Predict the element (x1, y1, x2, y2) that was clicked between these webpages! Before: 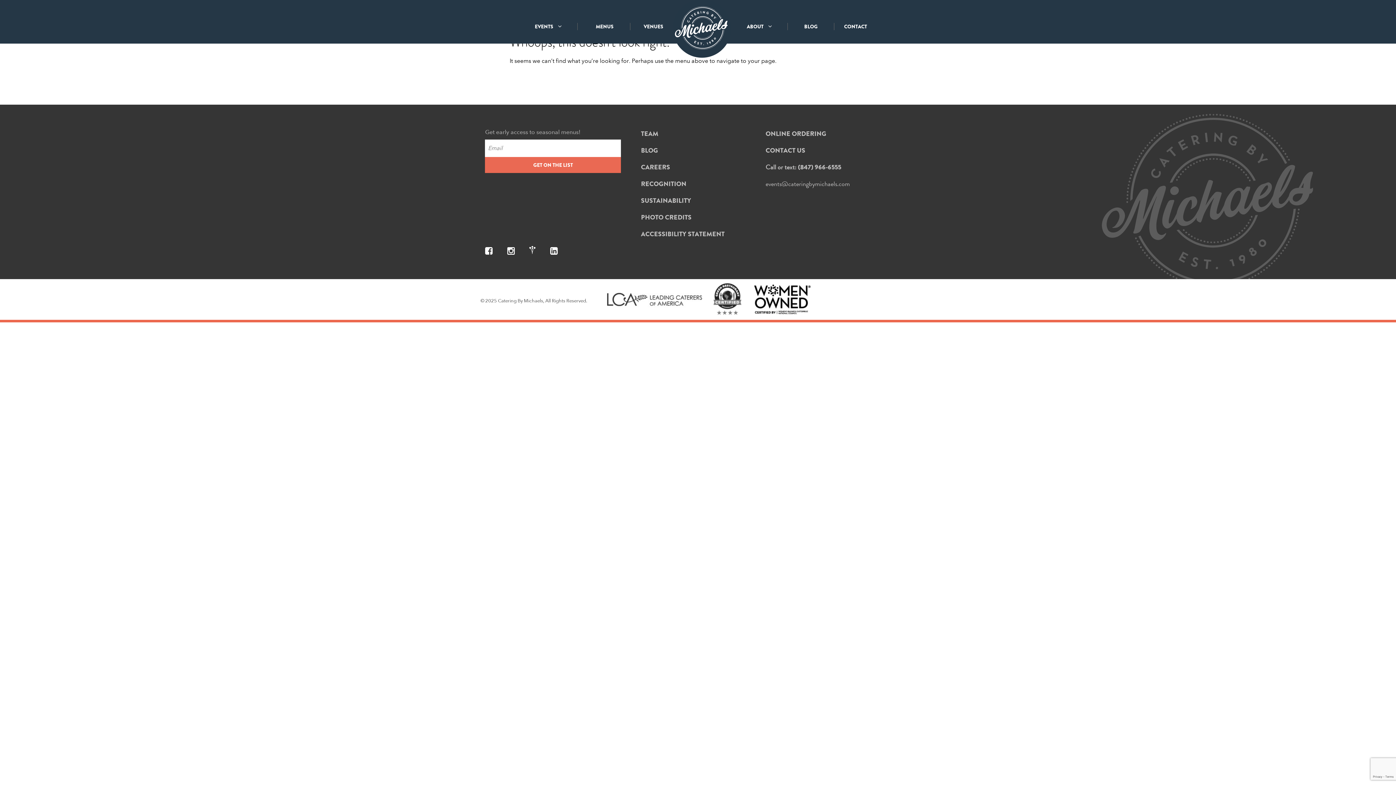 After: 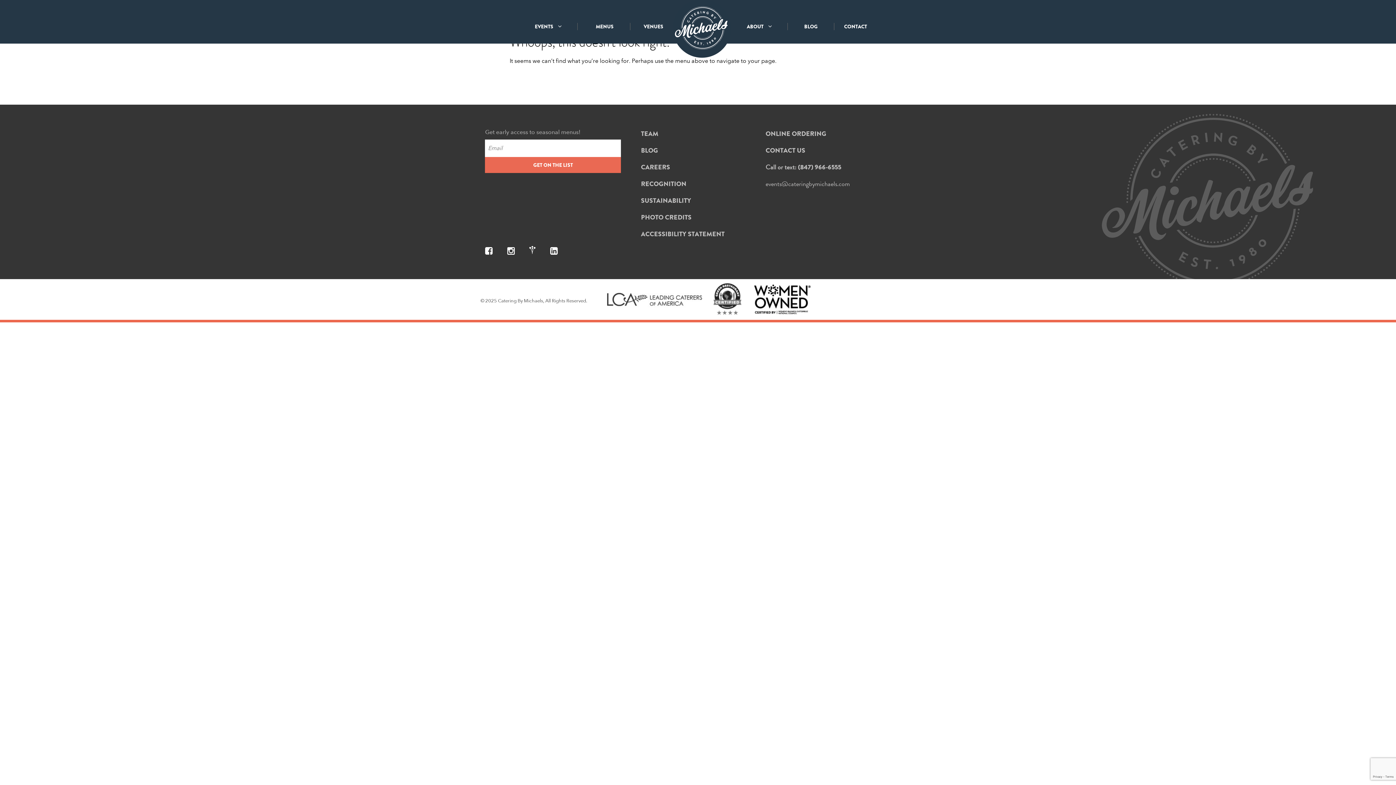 Action: label: events@cateringbymichaels.com bbox: (765, 179, 850, 188)